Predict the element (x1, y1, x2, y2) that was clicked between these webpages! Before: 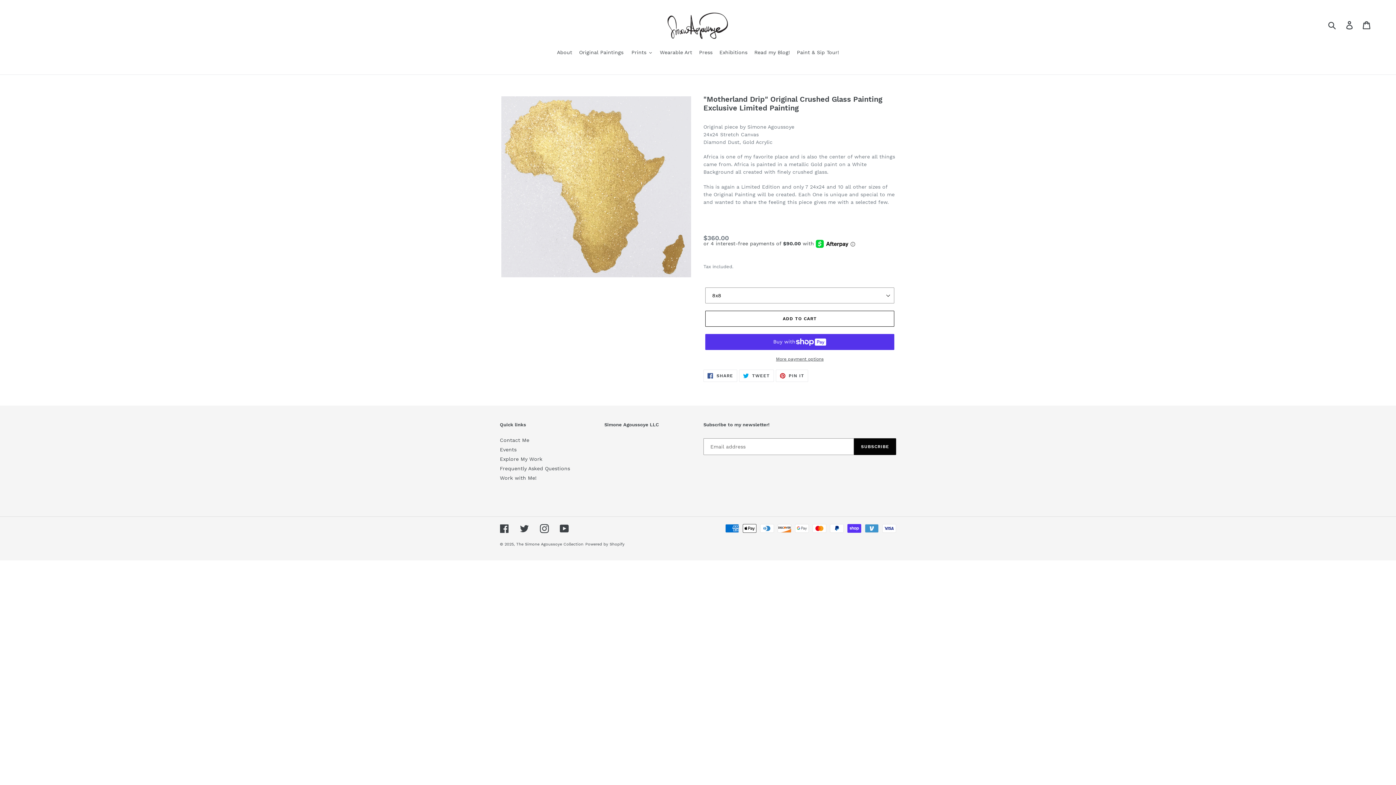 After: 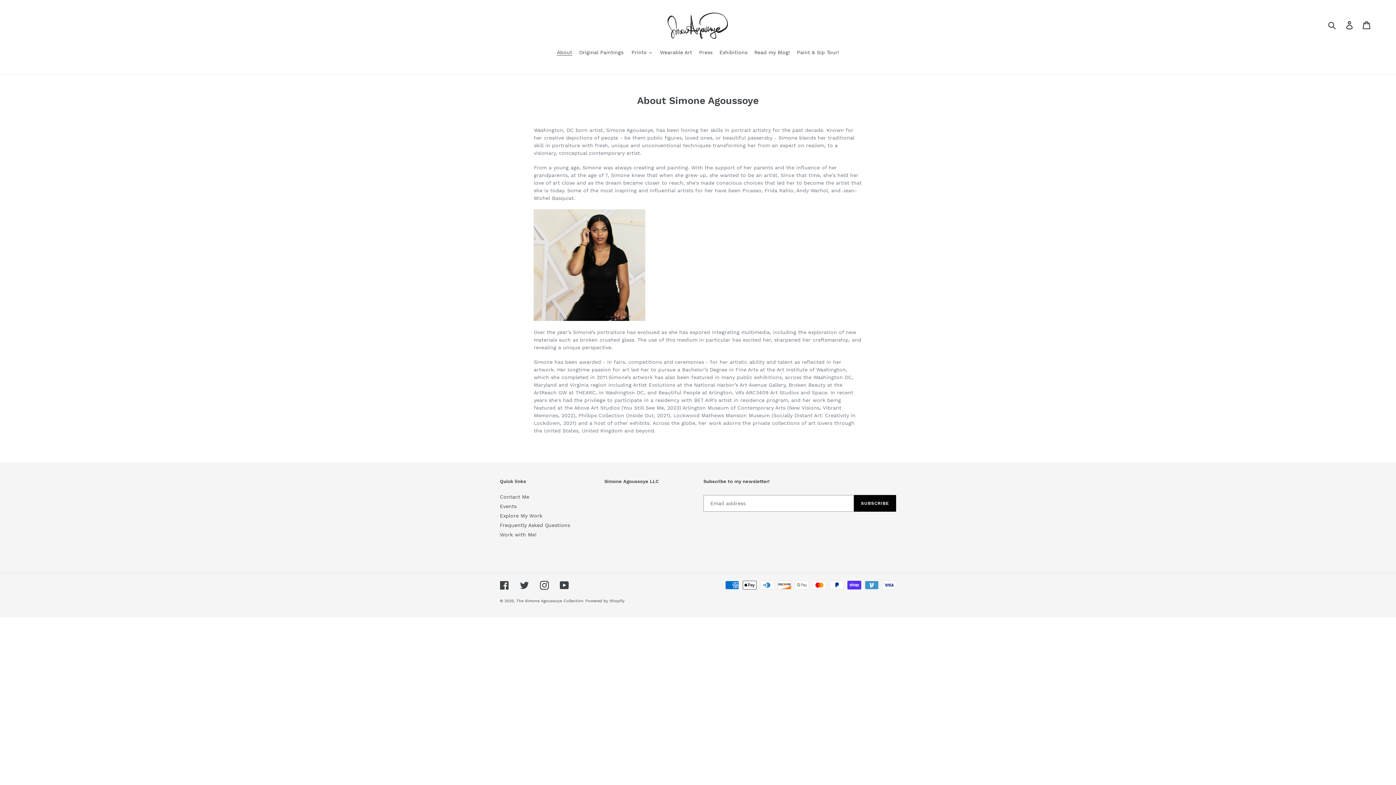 Action: label: About bbox: (554, 48, 574, 57)